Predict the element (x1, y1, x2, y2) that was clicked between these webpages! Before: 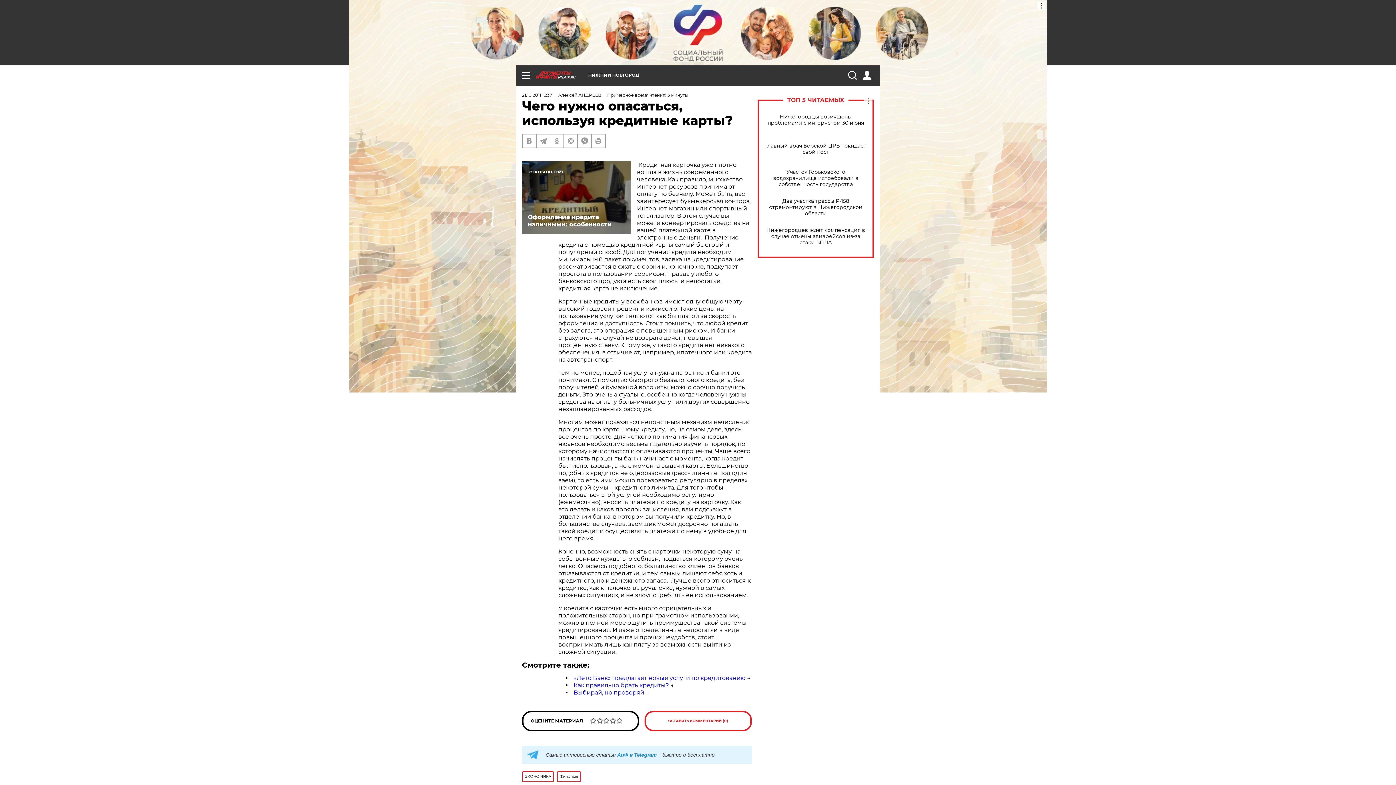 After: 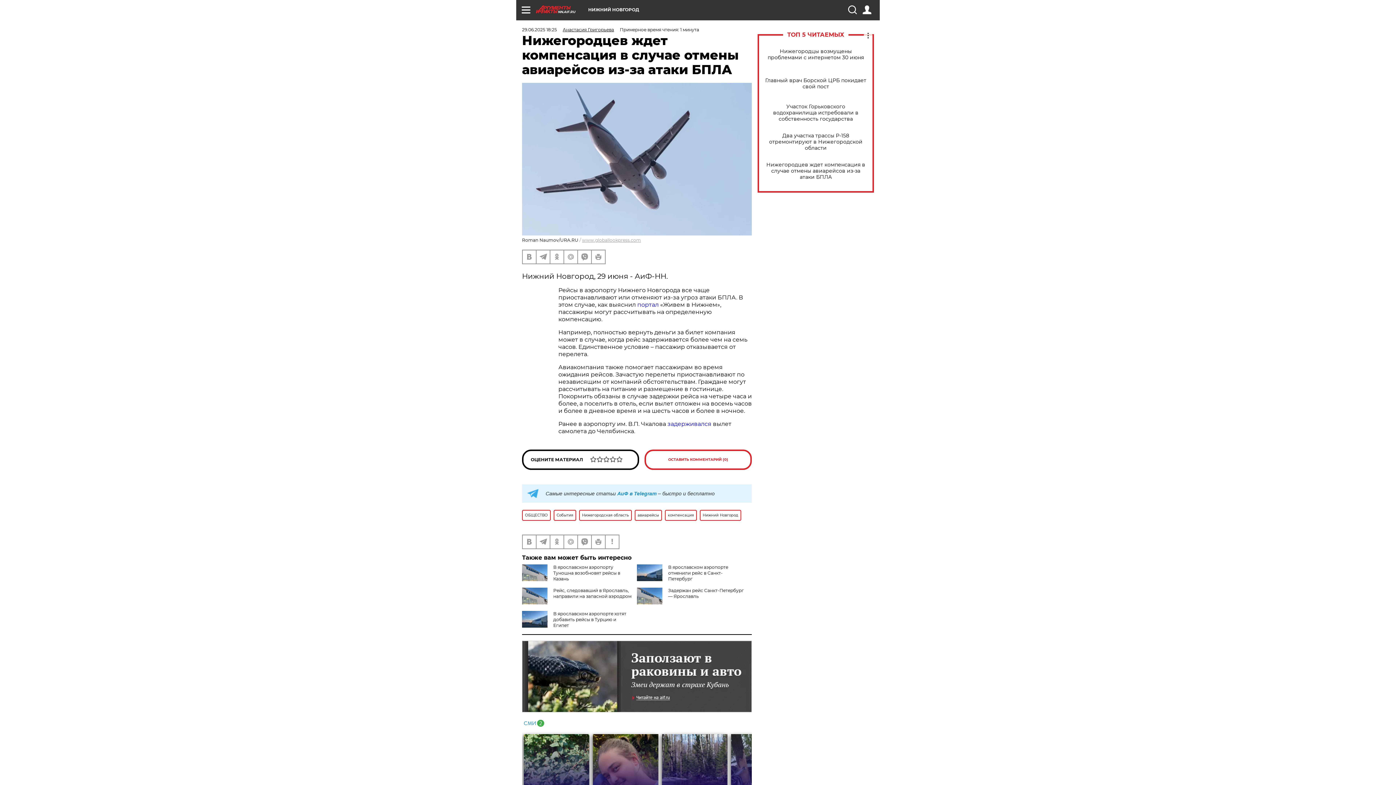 Action: bbox: (765, 227, 866, 245) label: Нижегородцев ждет компенсация в случае отмены авиарейсов из-за атаки БПЛА